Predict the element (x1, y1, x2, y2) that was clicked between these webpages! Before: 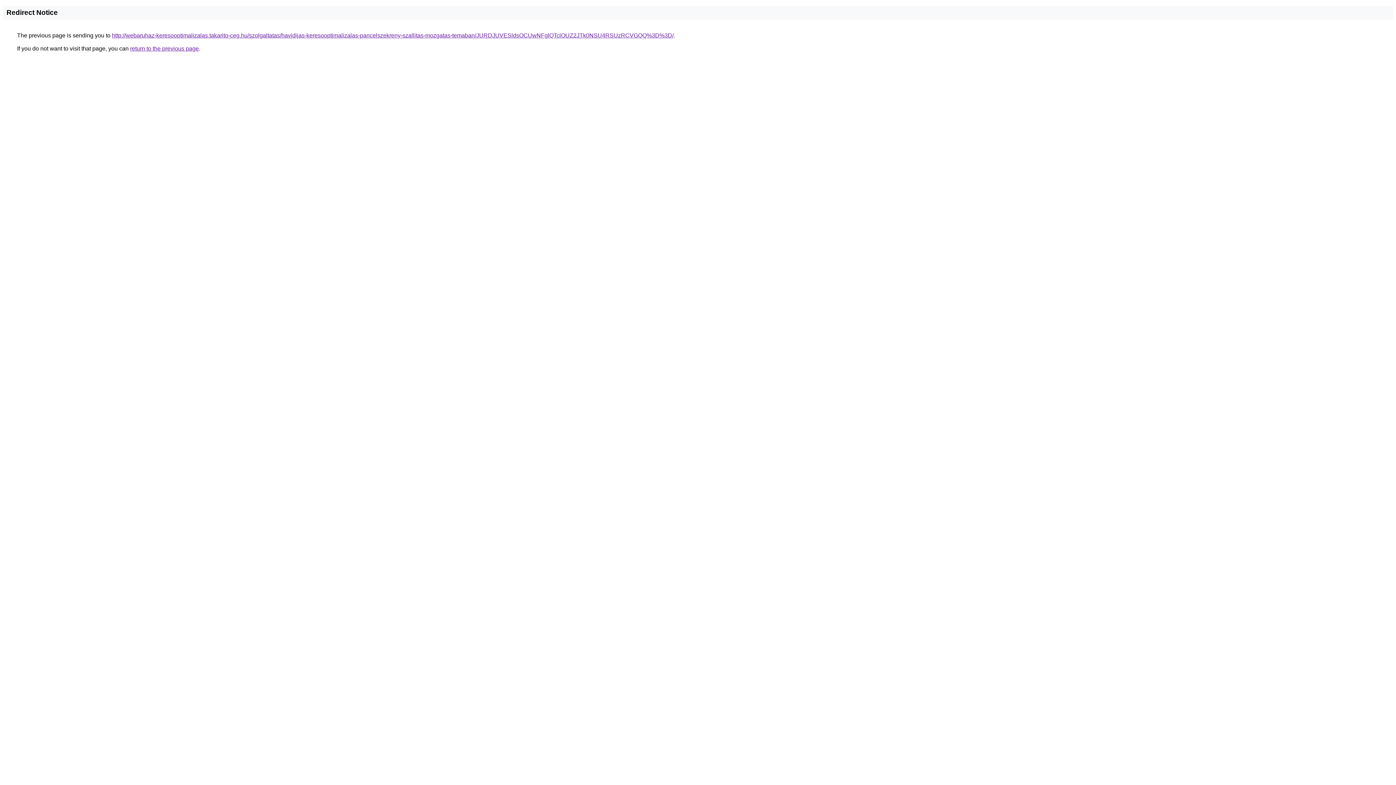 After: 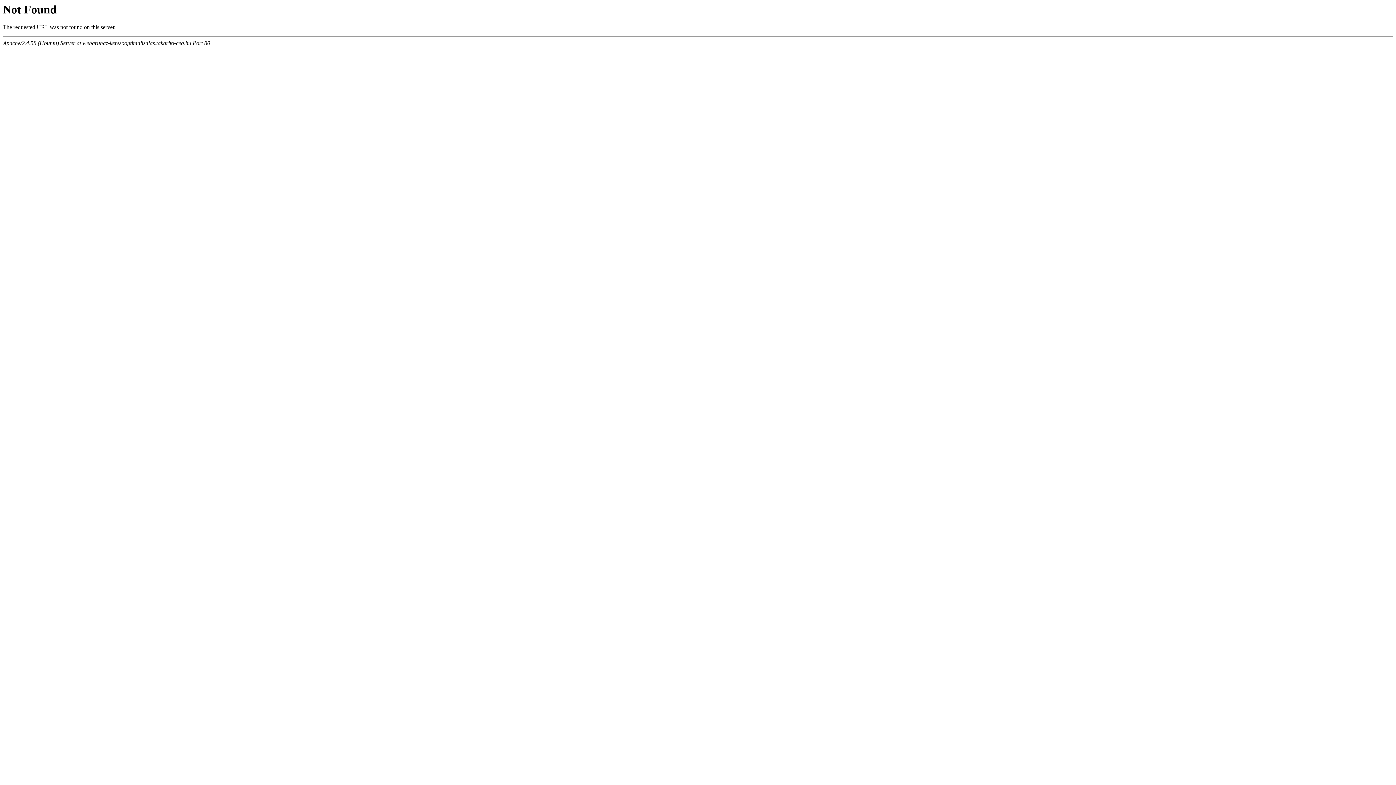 Action: label: http://webaruhaz-keresooptimalizalas.takarito-ceg.hu/szolgaltatas/havidijas-keresooptimalizalas-pancelszekreny-szallitas-mozgatas-temaban/JURDJUVESldsOCUwNFglQTclOUZ2JTk0NSU4RSUzRCVGQQ%3D%3D/ bbox: (112, 32, 673, 38)